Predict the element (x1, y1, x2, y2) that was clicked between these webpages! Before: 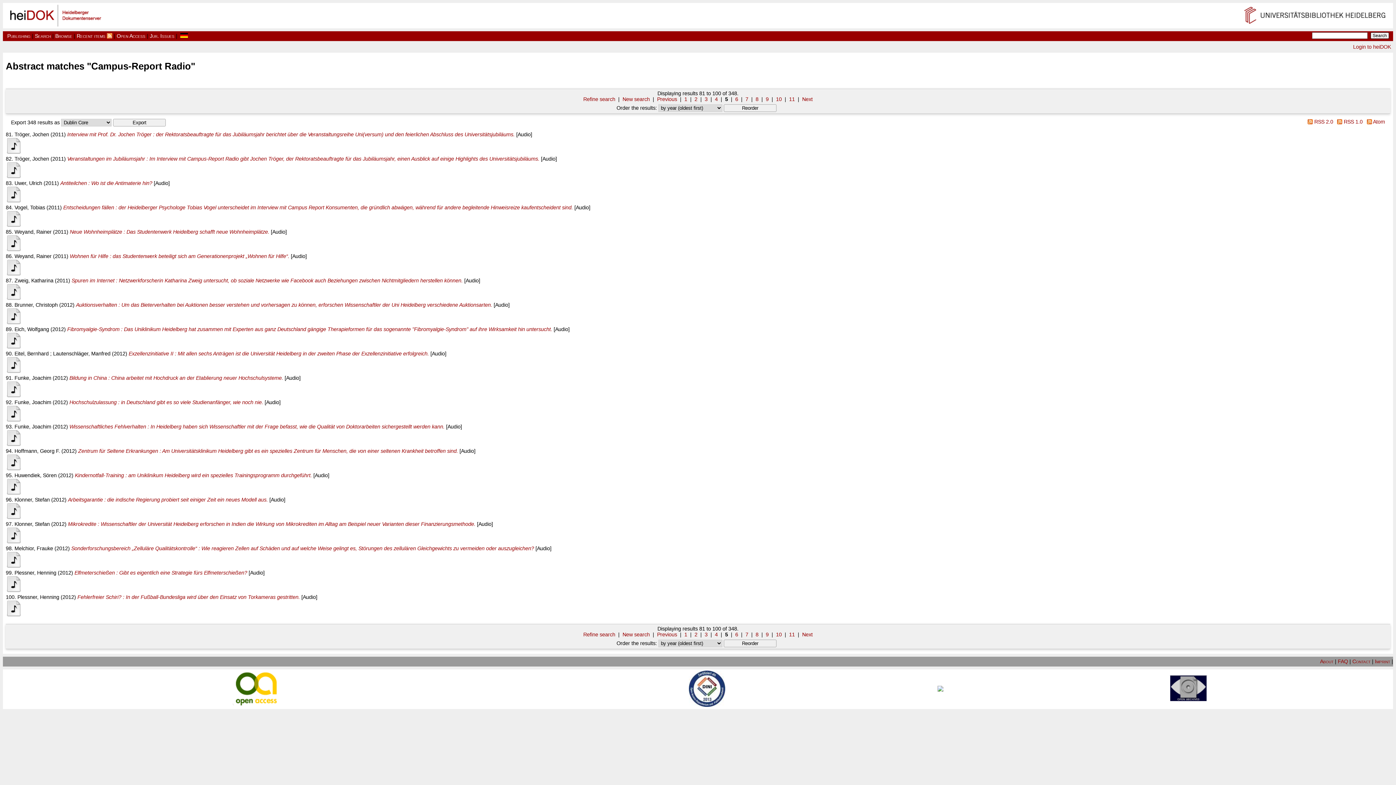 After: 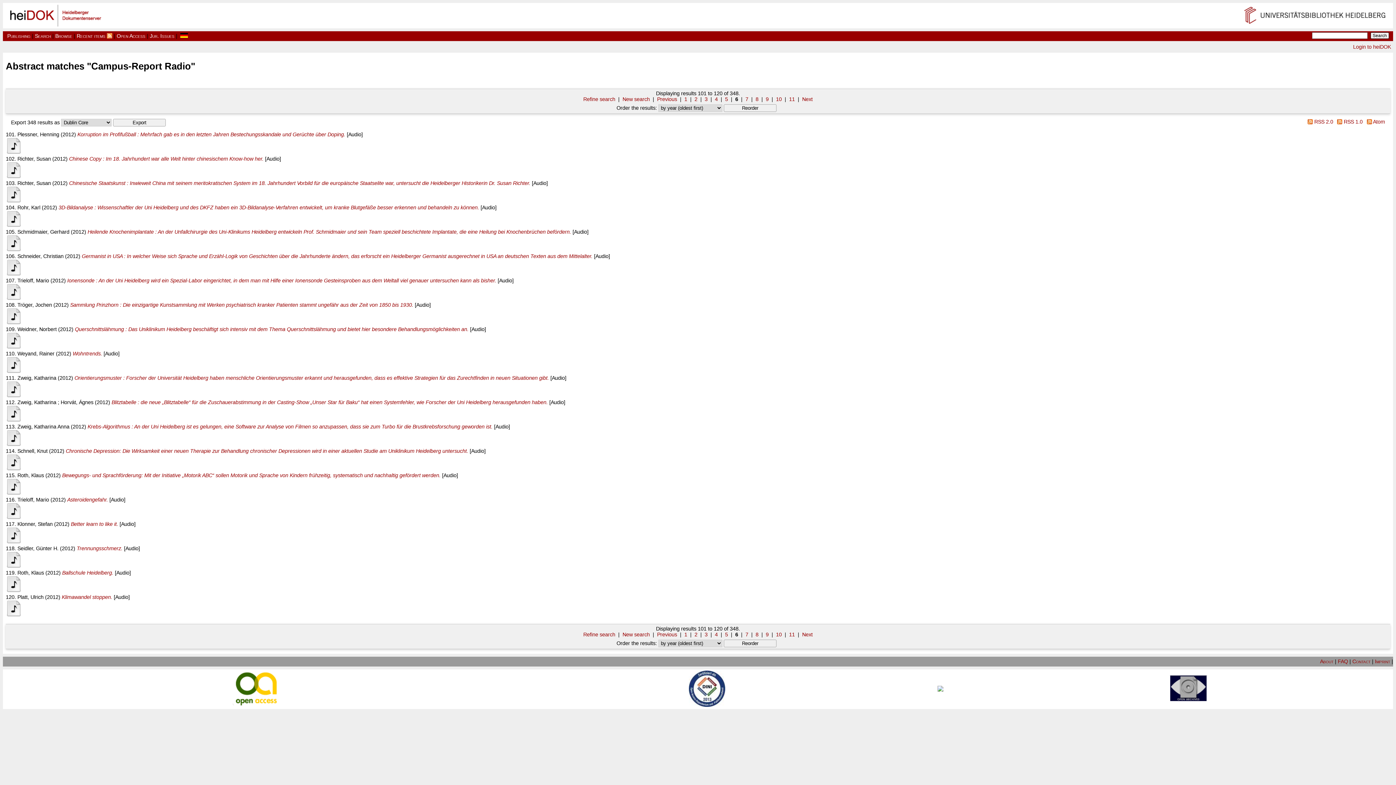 Action: label: Next bbox: (802, 96, 812, 102)